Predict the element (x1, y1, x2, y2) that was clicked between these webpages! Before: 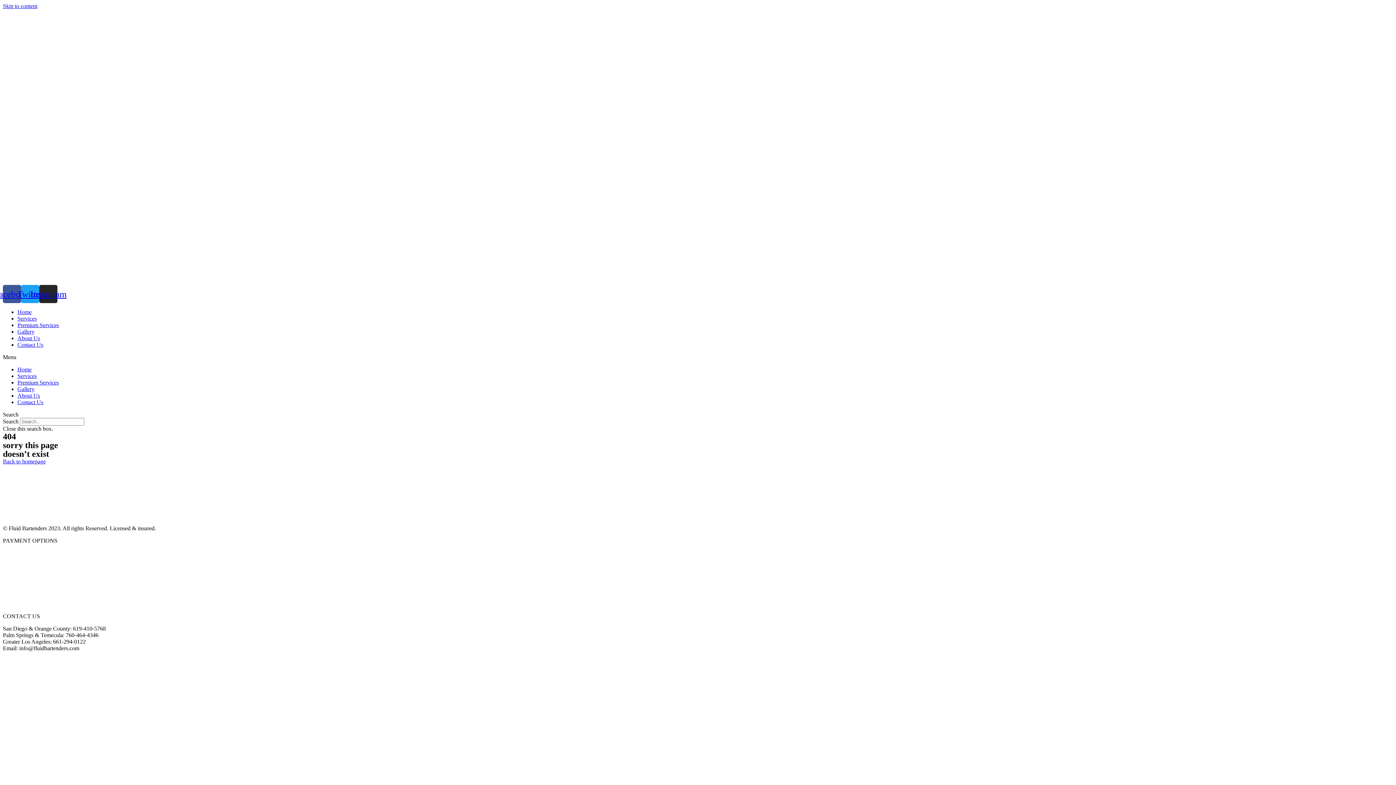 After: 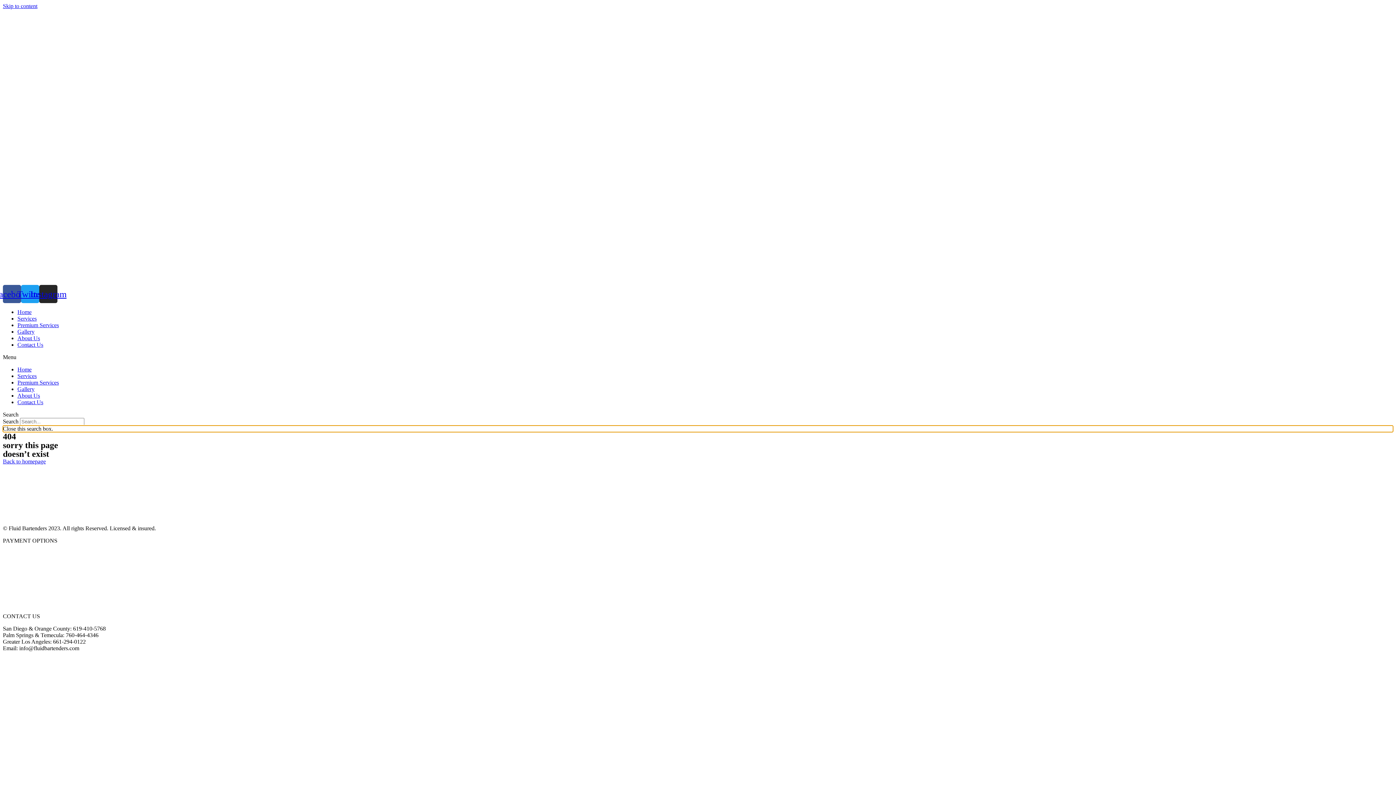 Action: bbox: (2, 425, 1393, 432) label: Close this search box.